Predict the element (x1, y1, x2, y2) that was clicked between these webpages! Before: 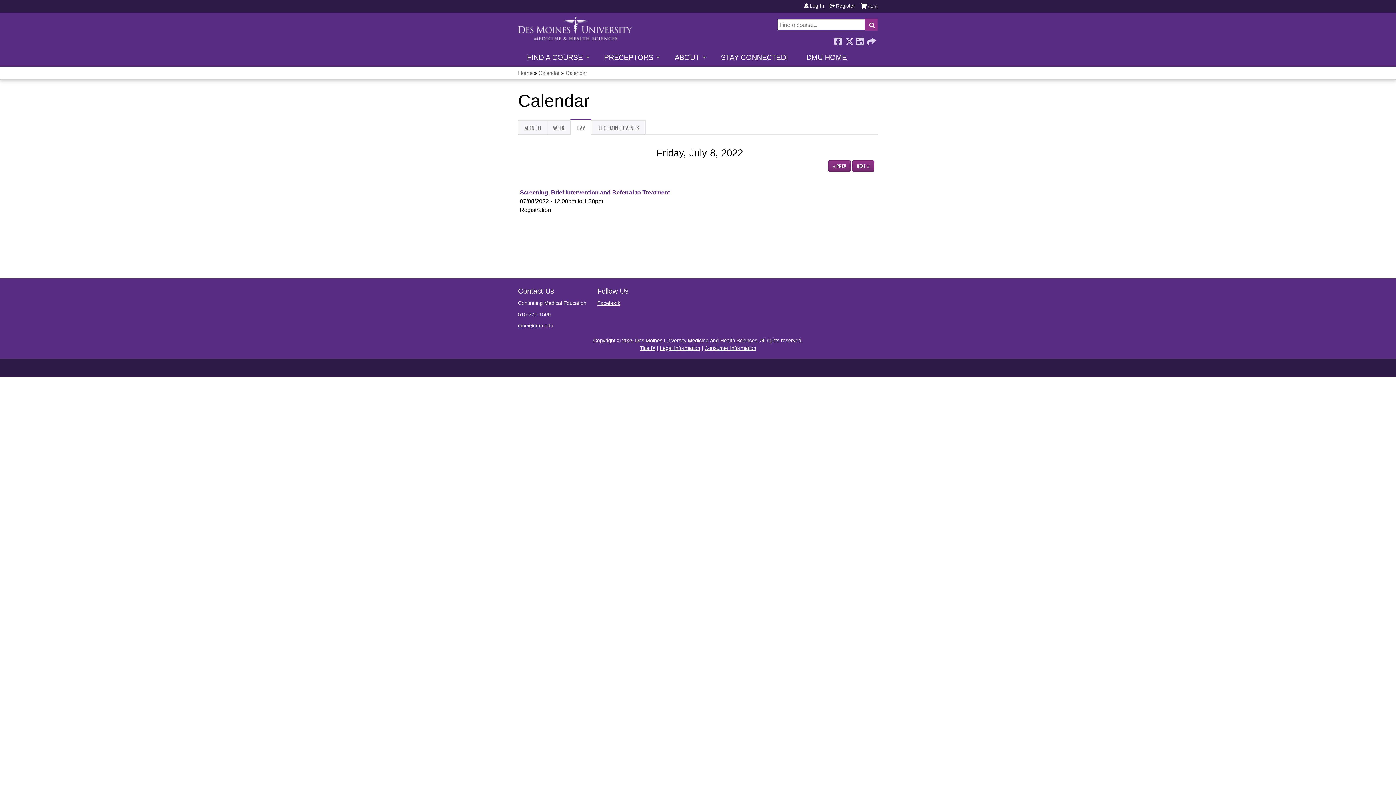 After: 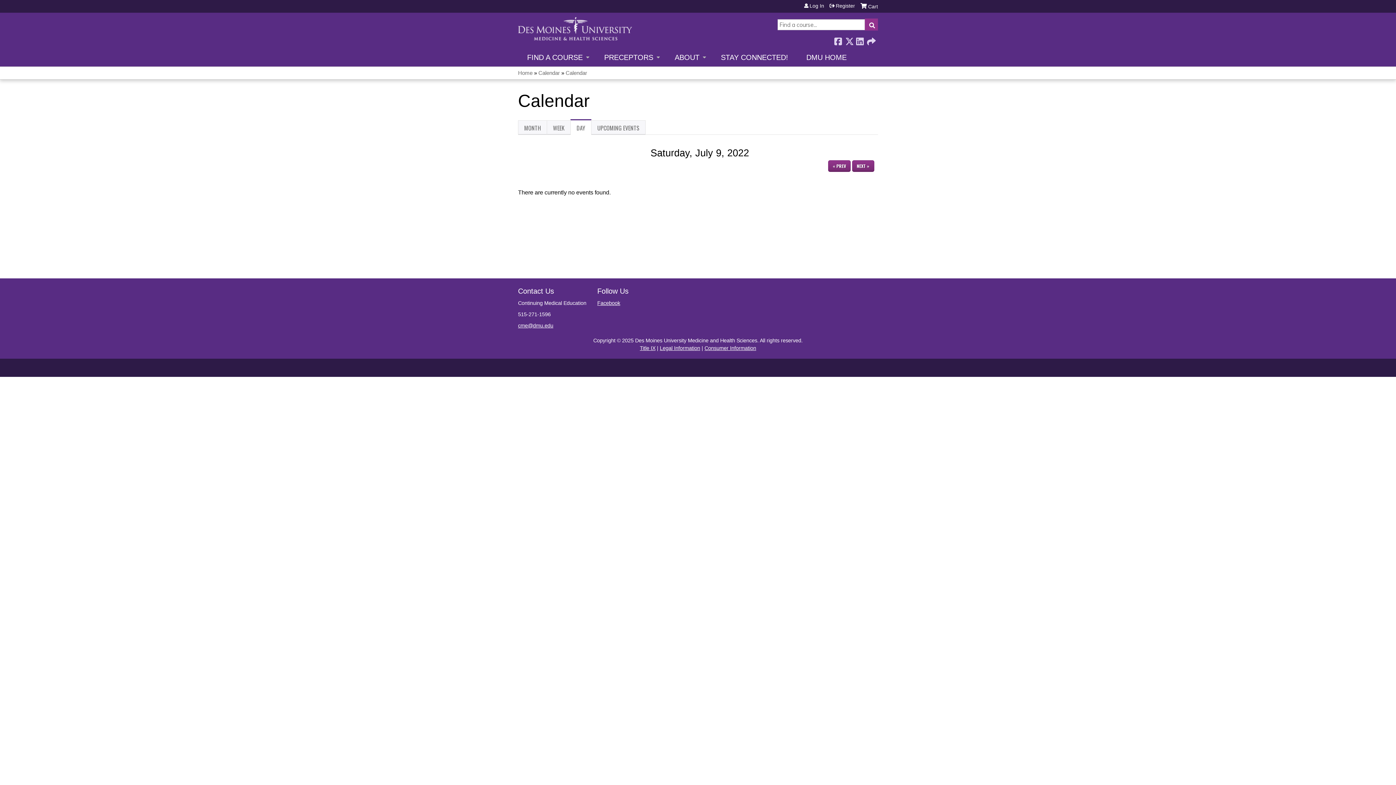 Action: bbox: (852, 160, 874, 172) label: NEXT »